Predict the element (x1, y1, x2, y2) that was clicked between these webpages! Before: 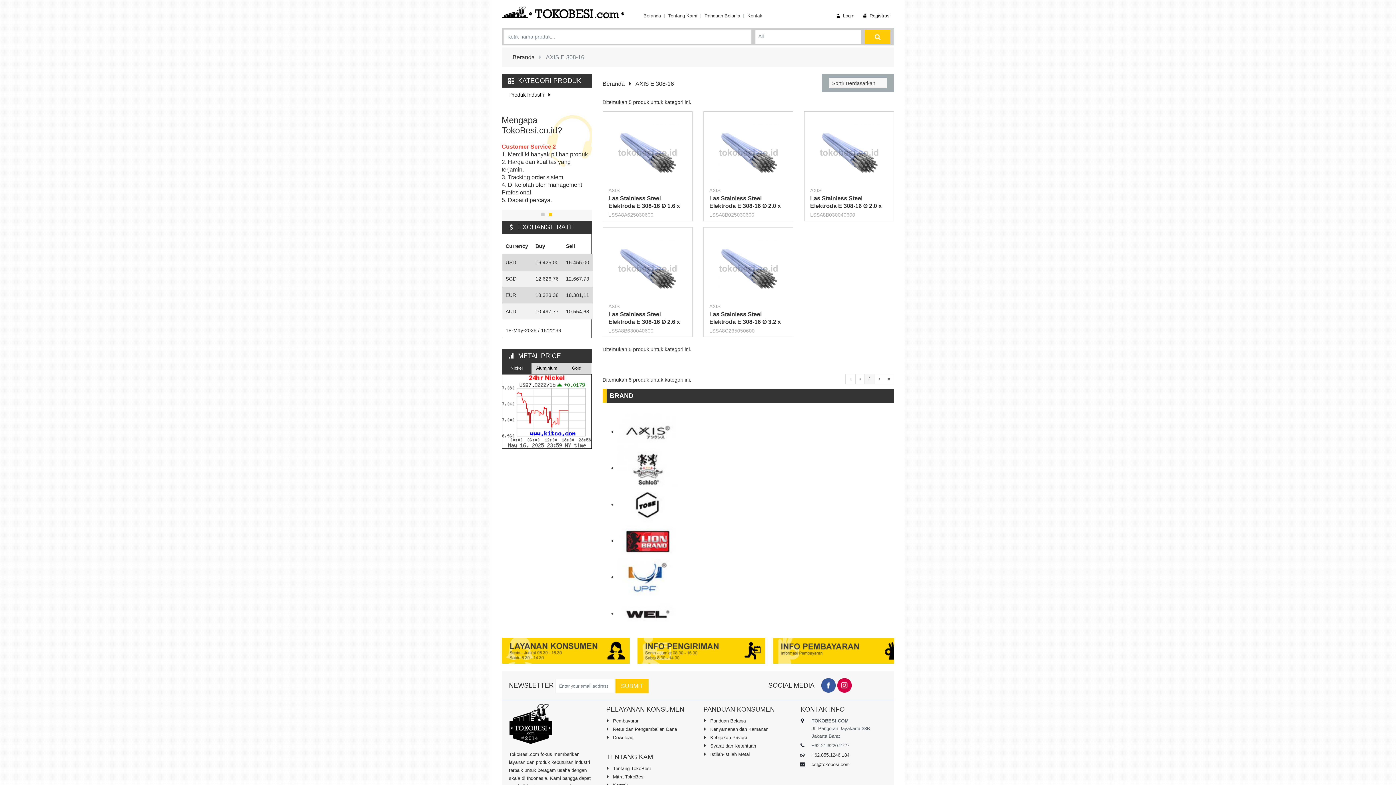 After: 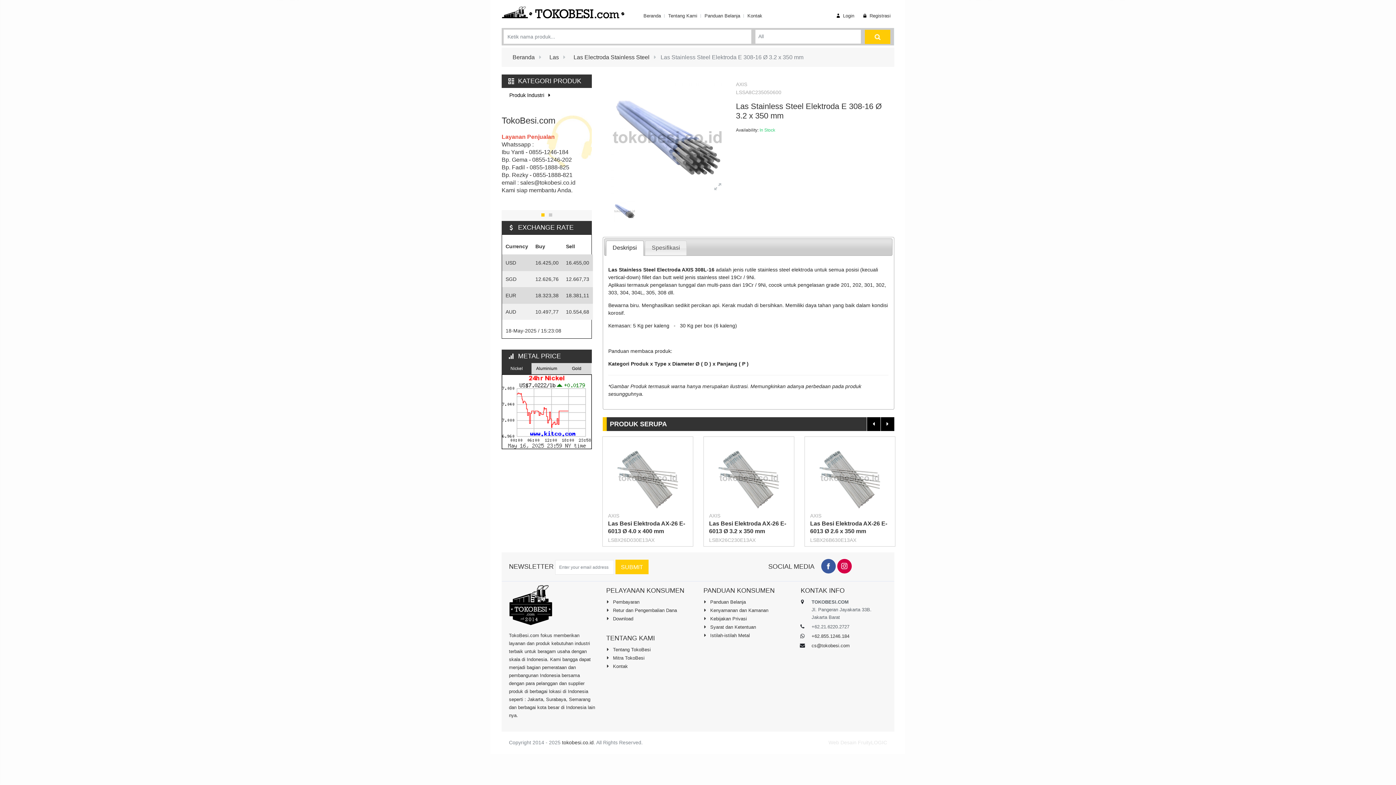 Action: bbox: (709, 311, 781, 332) label: Las Stainless Steel Elektroda E 308-16 Ø 3.2 x 350 mm